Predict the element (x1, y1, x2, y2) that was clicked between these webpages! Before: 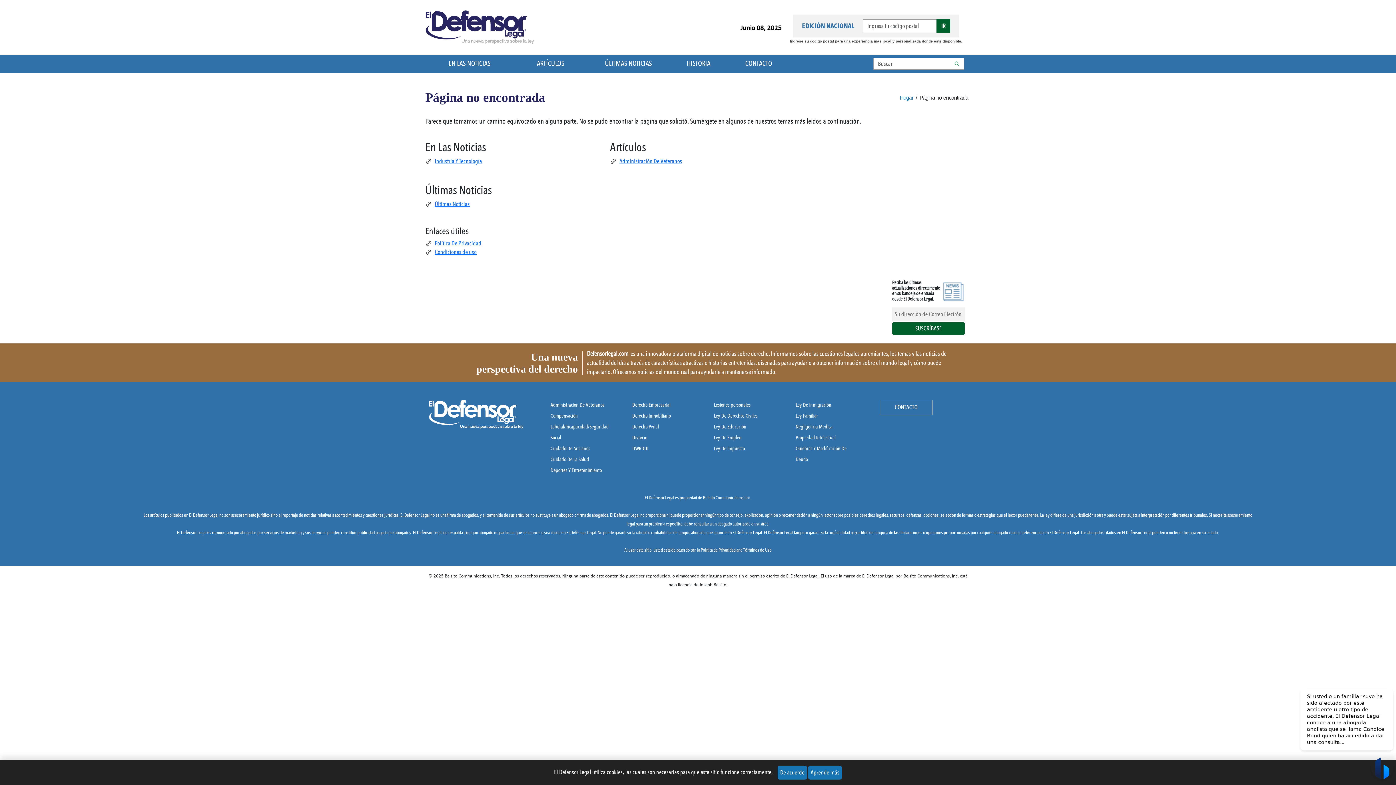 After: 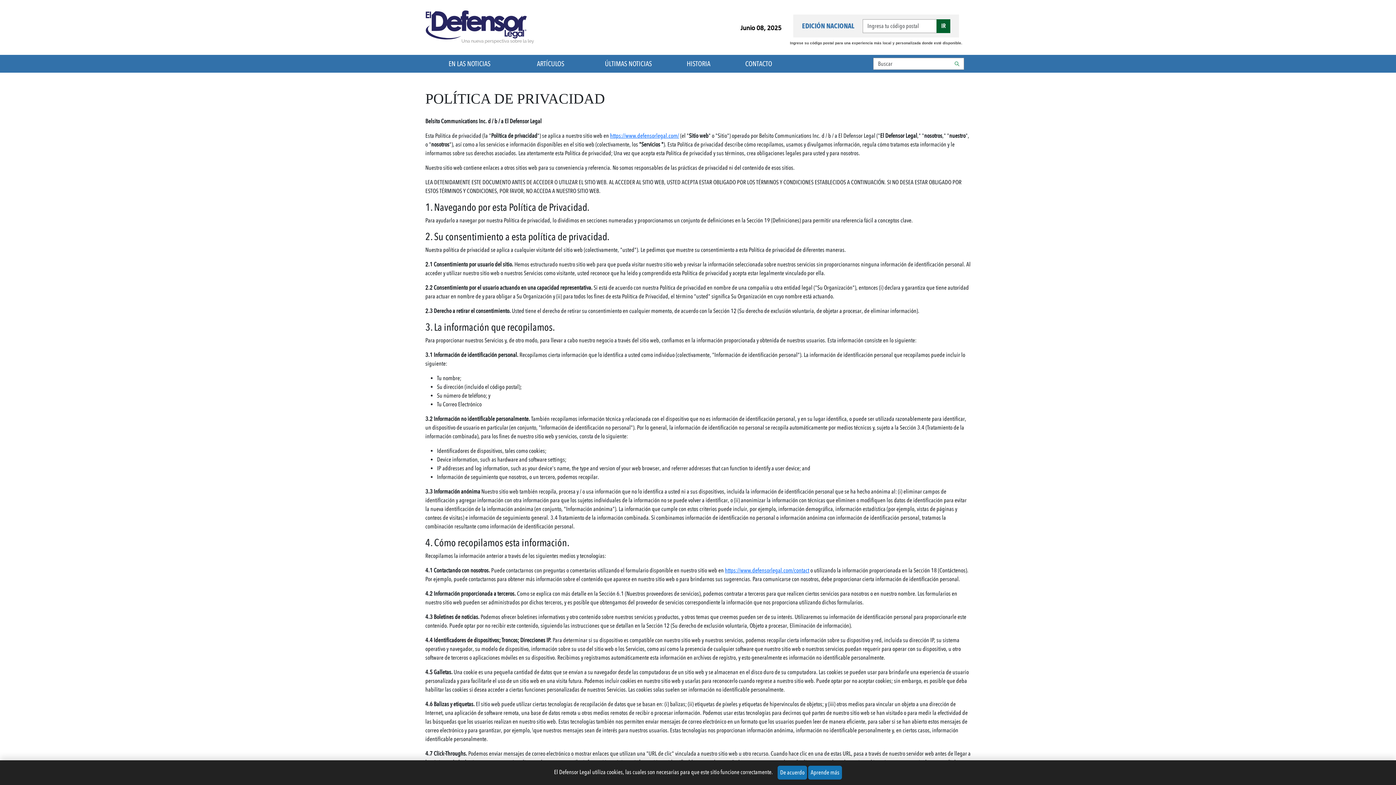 Action: label: Aprende más bbox: (808, 766, 842, 780)